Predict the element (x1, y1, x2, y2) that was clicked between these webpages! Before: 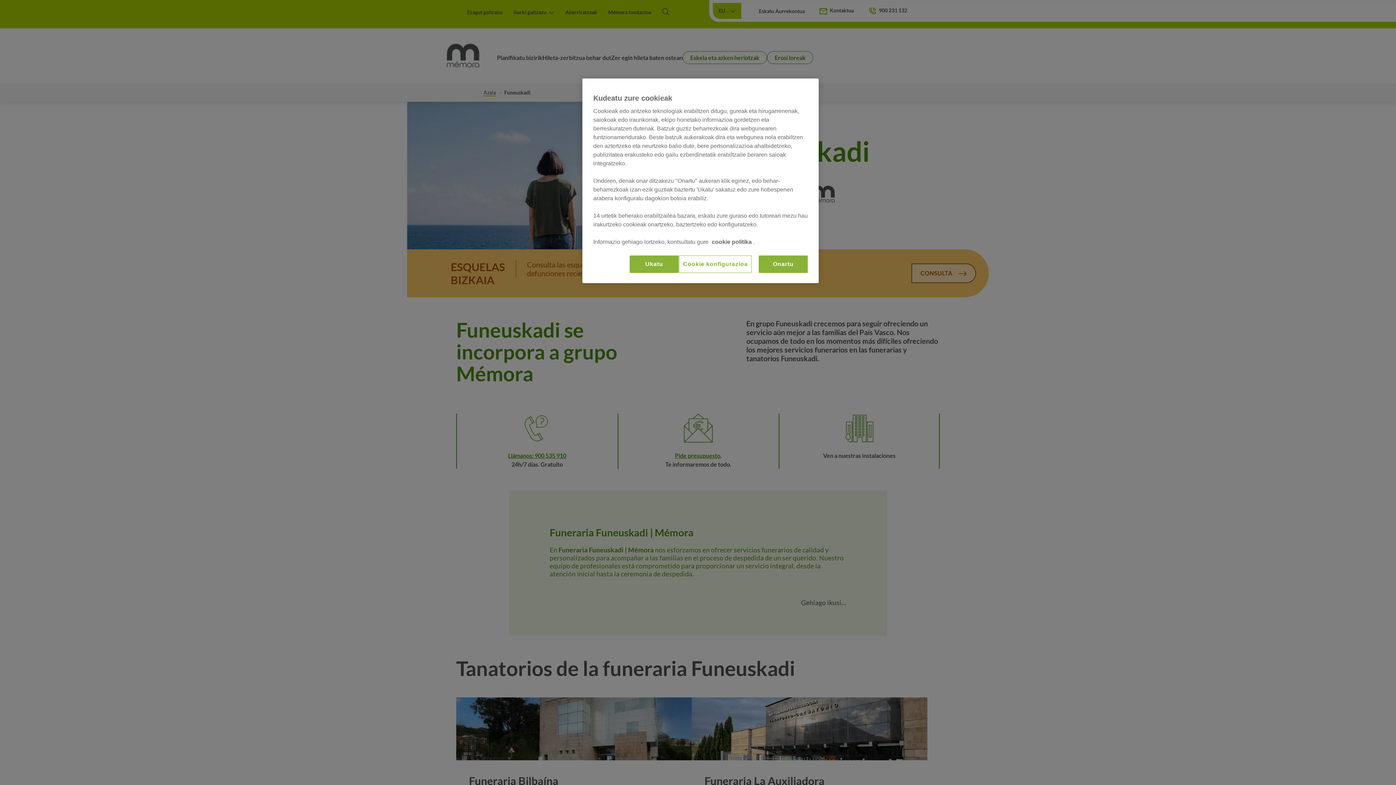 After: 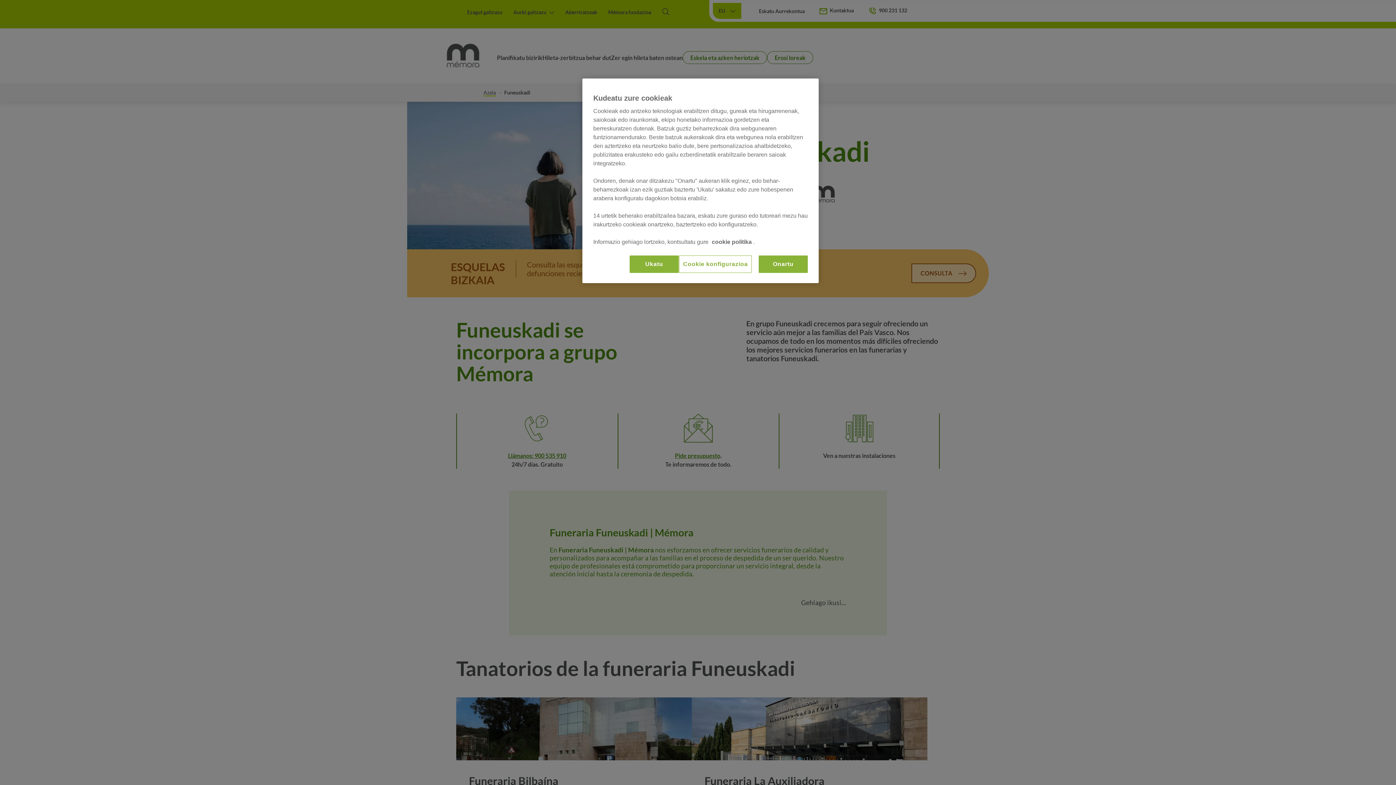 Action: label: cookie politika  bbox: (712, 238, 753, 245)